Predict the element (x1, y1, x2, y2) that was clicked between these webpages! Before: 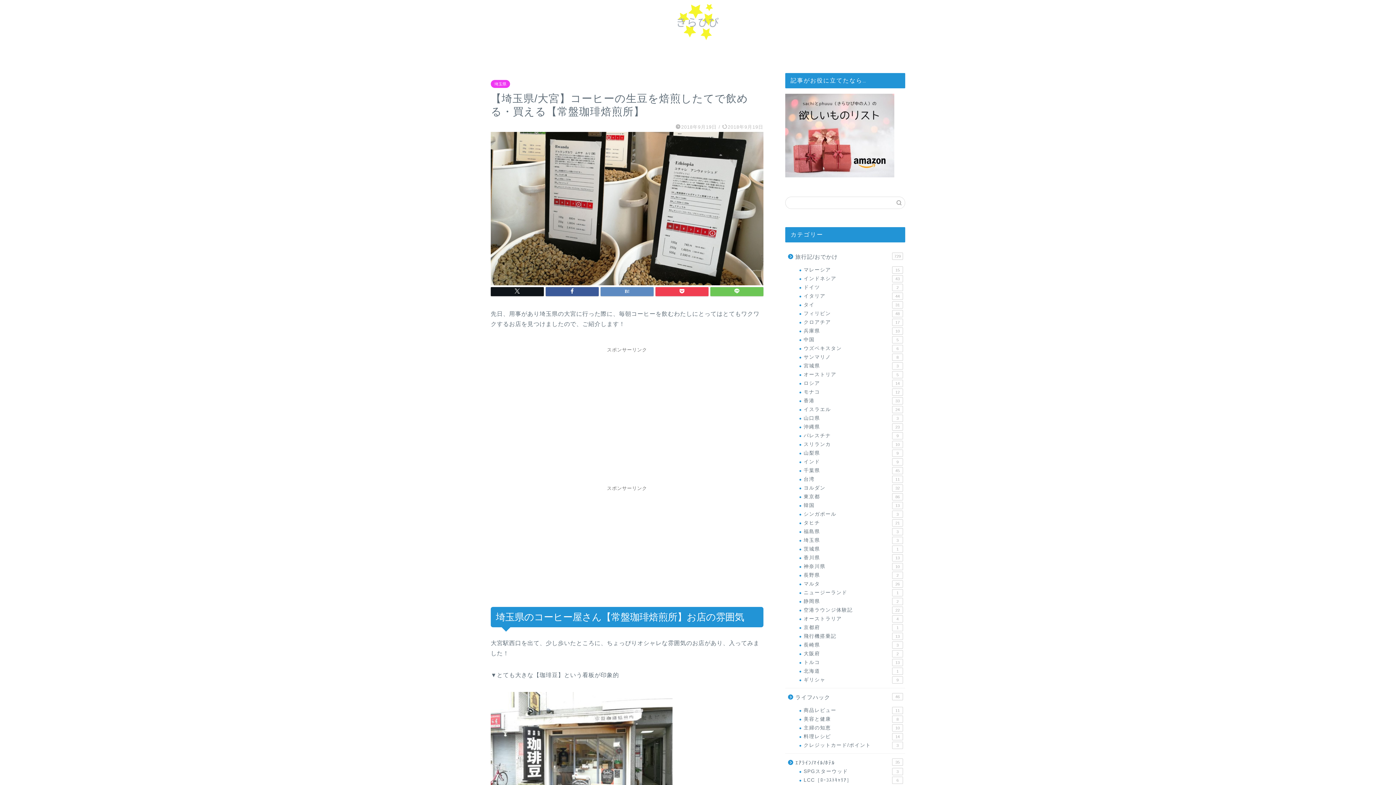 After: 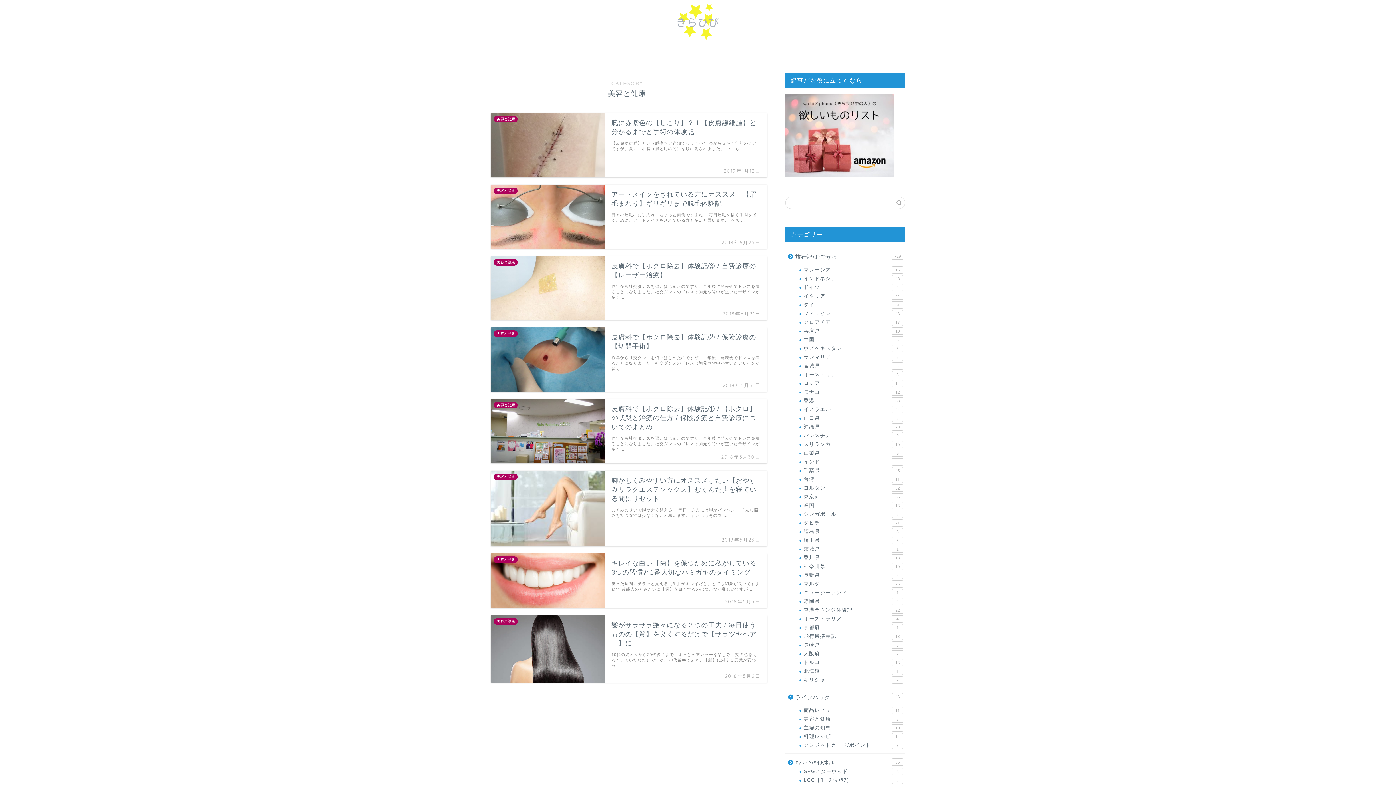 Action: label: 美容と健康
8 bbox: (794, 715, 904, 723)